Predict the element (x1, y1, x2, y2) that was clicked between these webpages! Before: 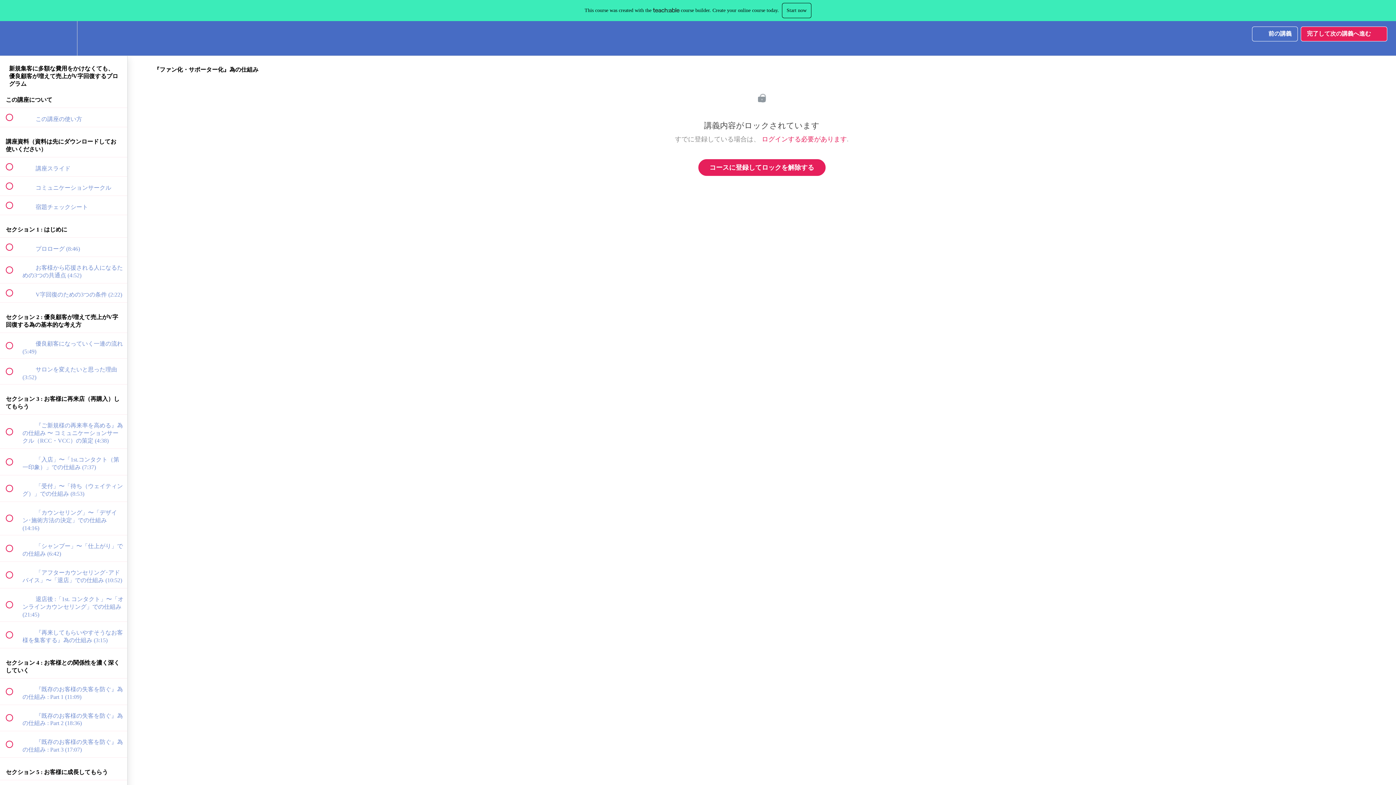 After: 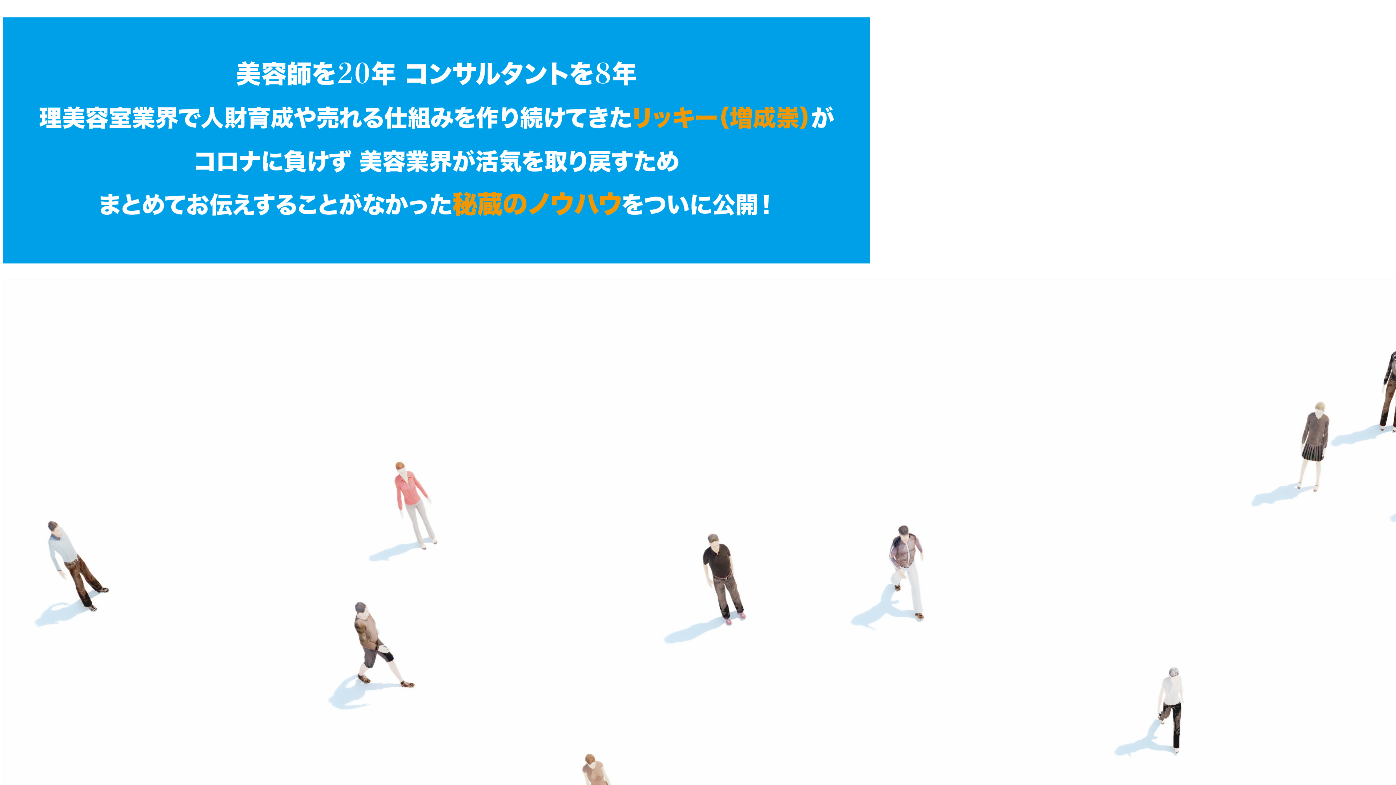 Action: bbox: (698, 159, 825, 176) label: コースに登録してロックを解除する